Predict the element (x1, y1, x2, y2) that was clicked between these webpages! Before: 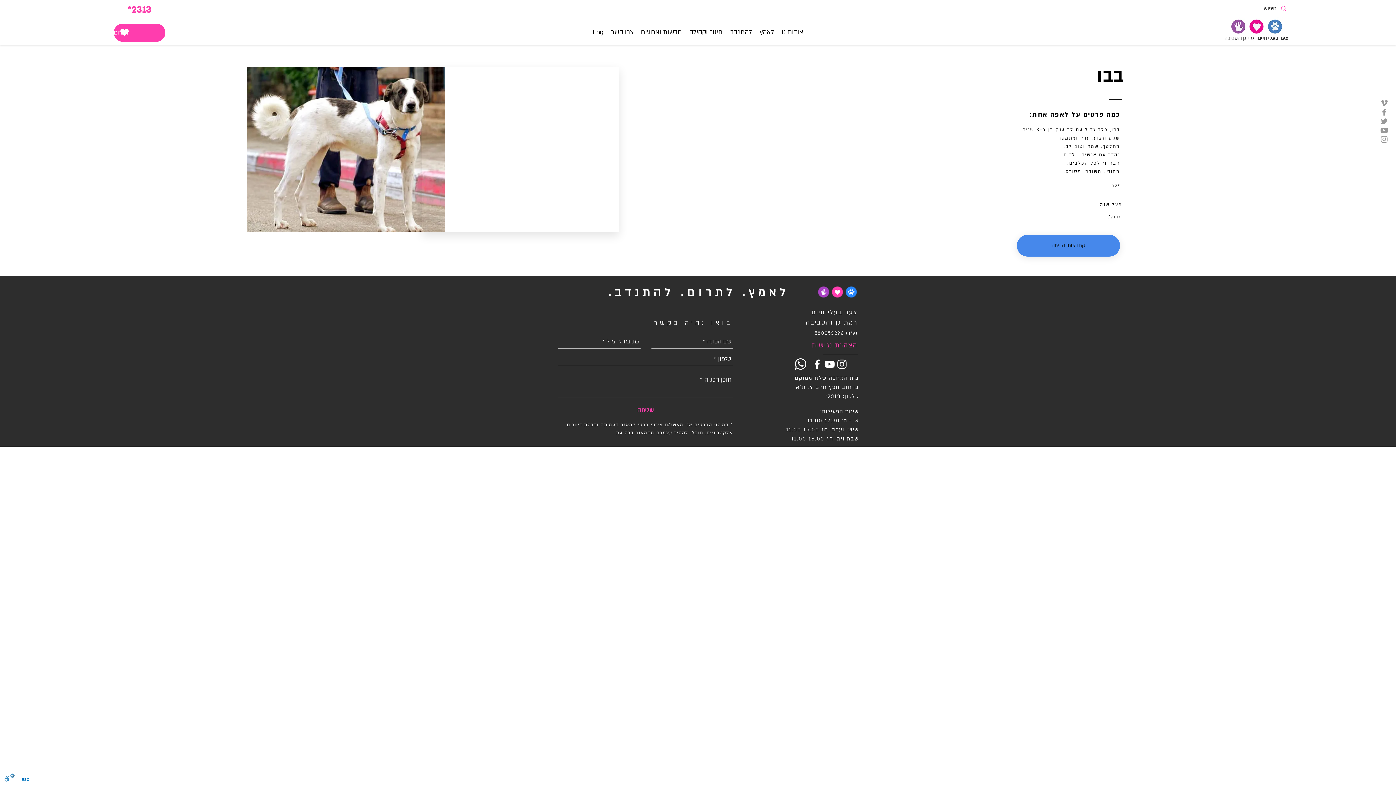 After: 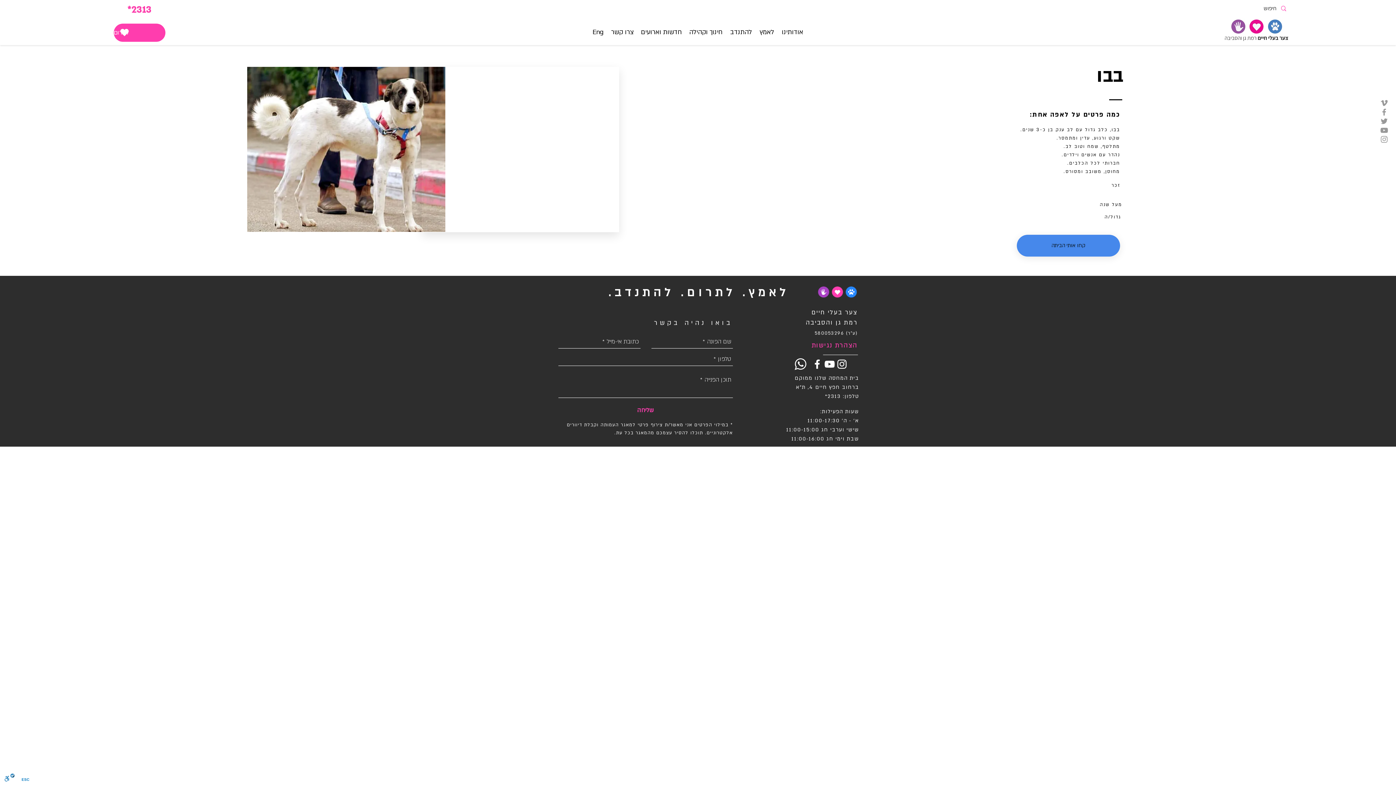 Action: label: לאמץ bbox: (756, 22, 778, 41)